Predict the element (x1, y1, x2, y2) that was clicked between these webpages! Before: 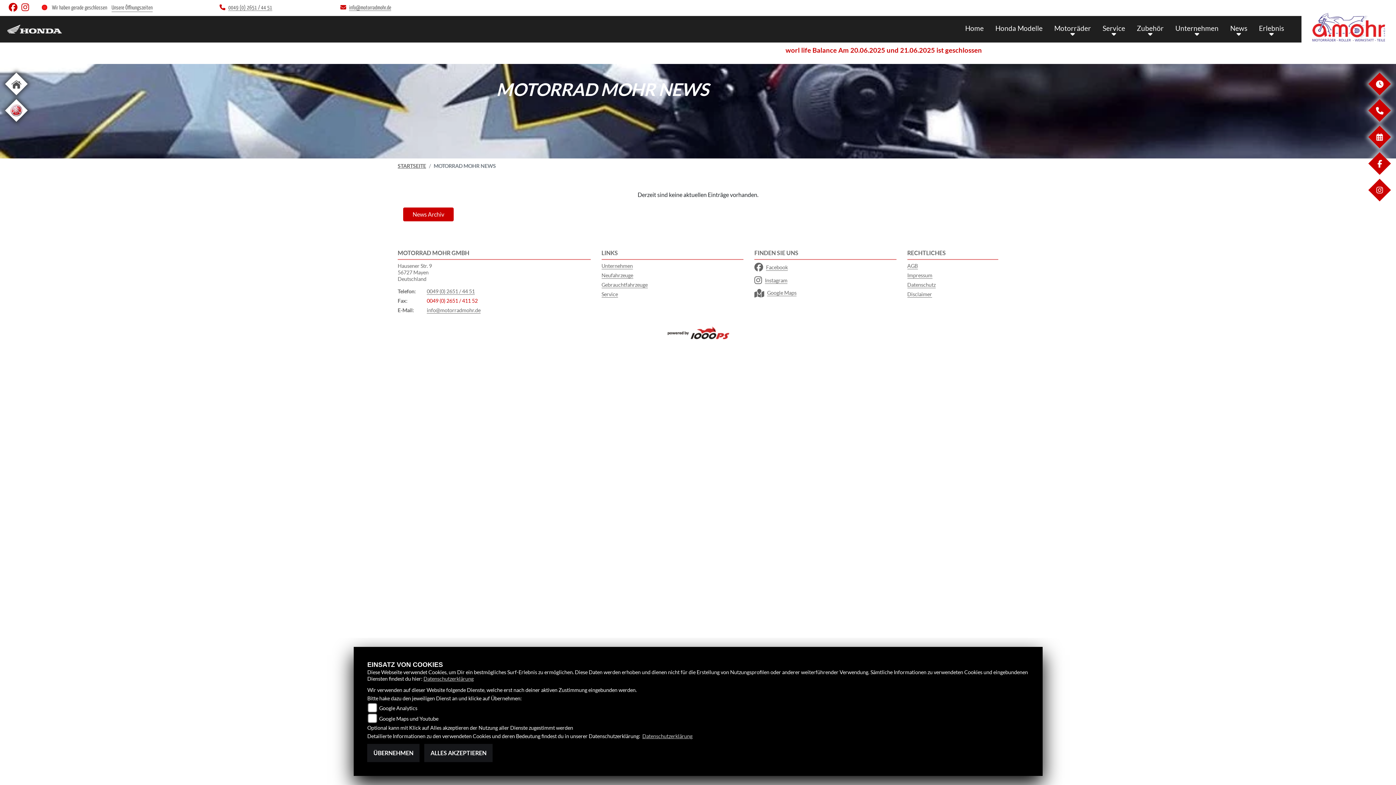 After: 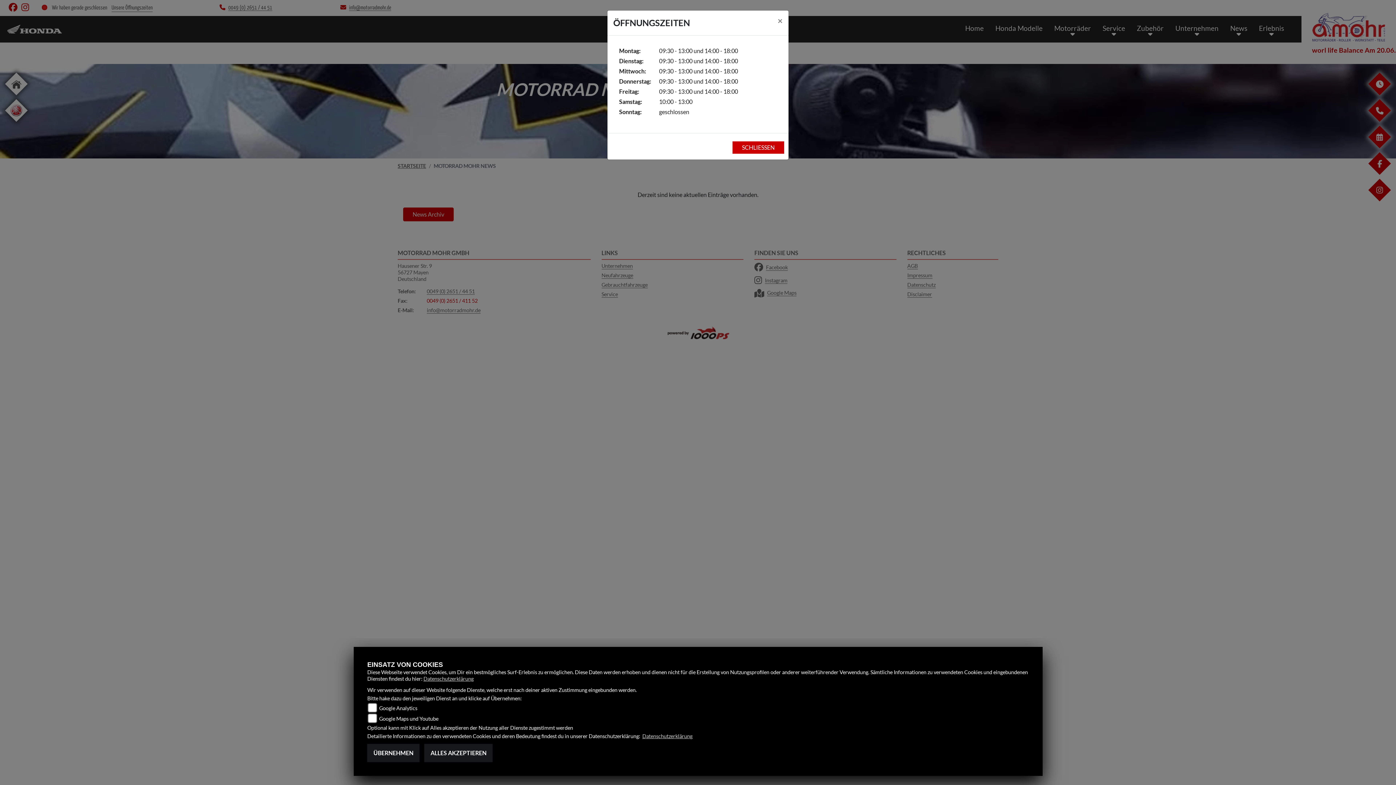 Action: label: Unsere Öffnungszeiten bbox: (111, 4, 152, 11)